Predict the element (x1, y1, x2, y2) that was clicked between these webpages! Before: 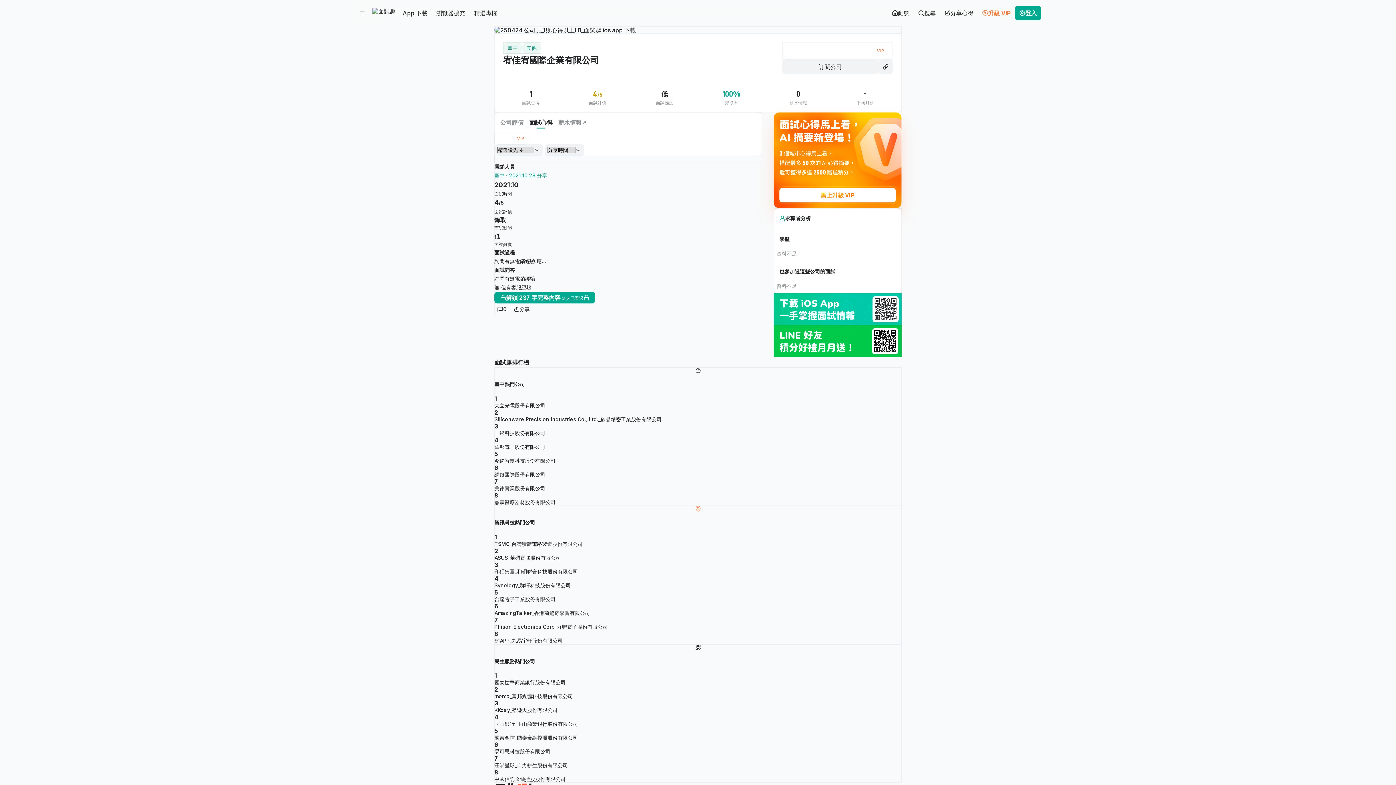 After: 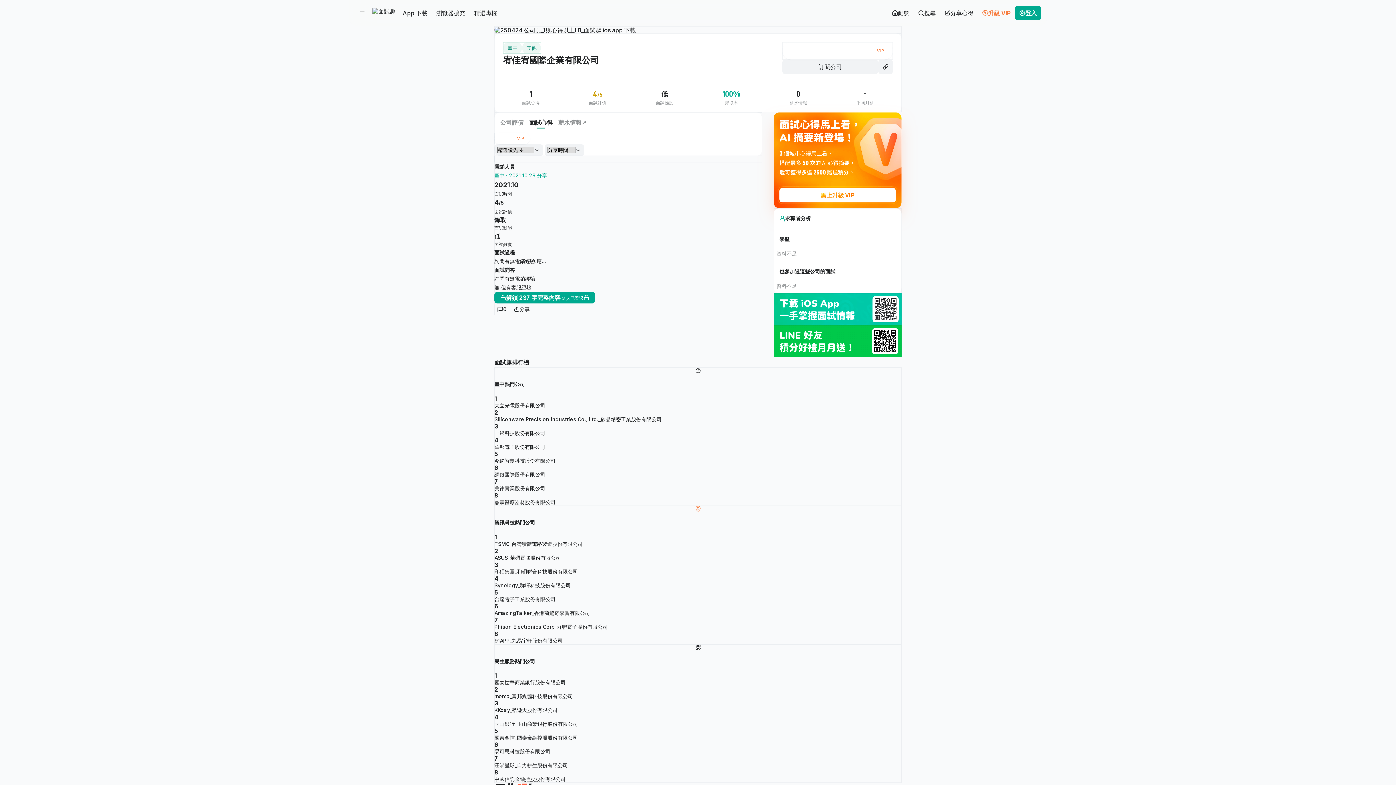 Action: bbox: (773, 337, 901, 344)